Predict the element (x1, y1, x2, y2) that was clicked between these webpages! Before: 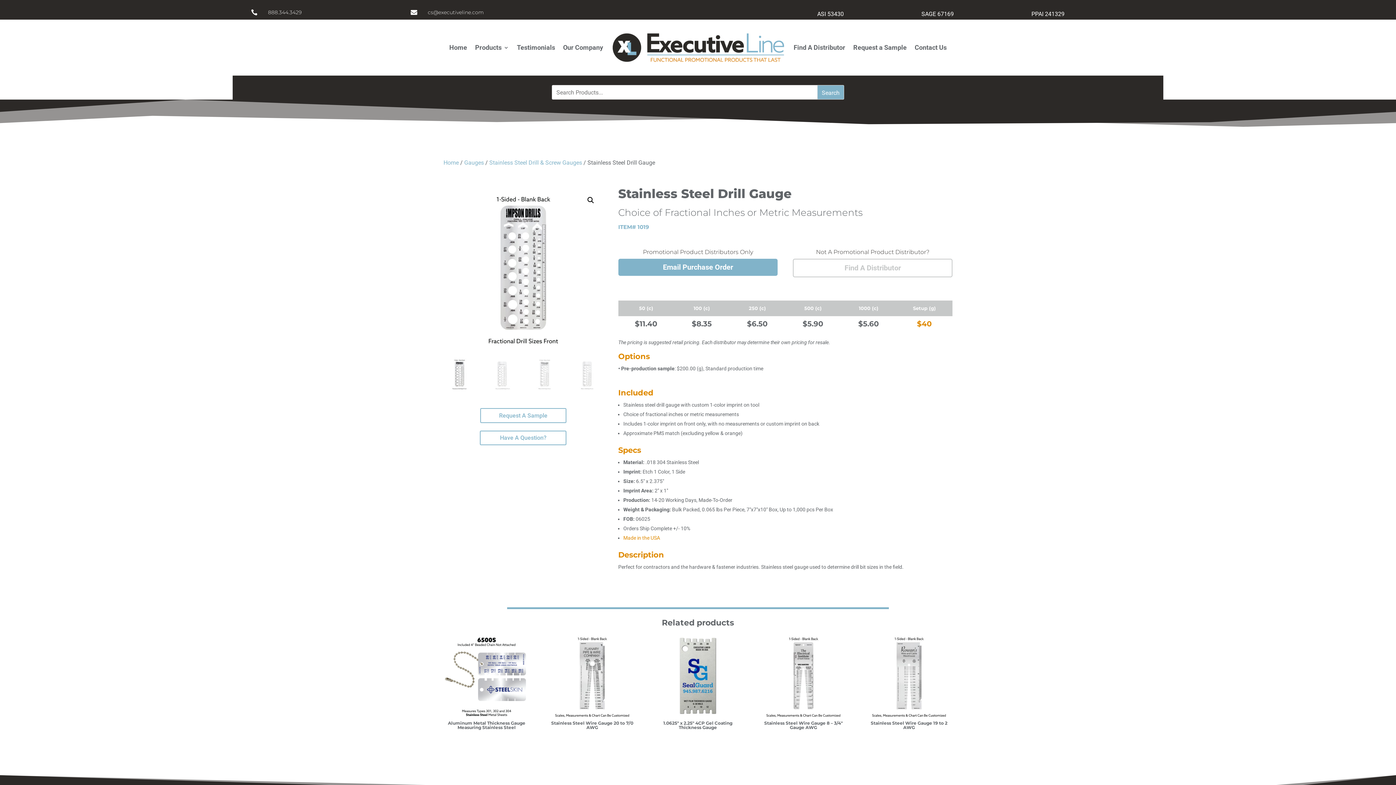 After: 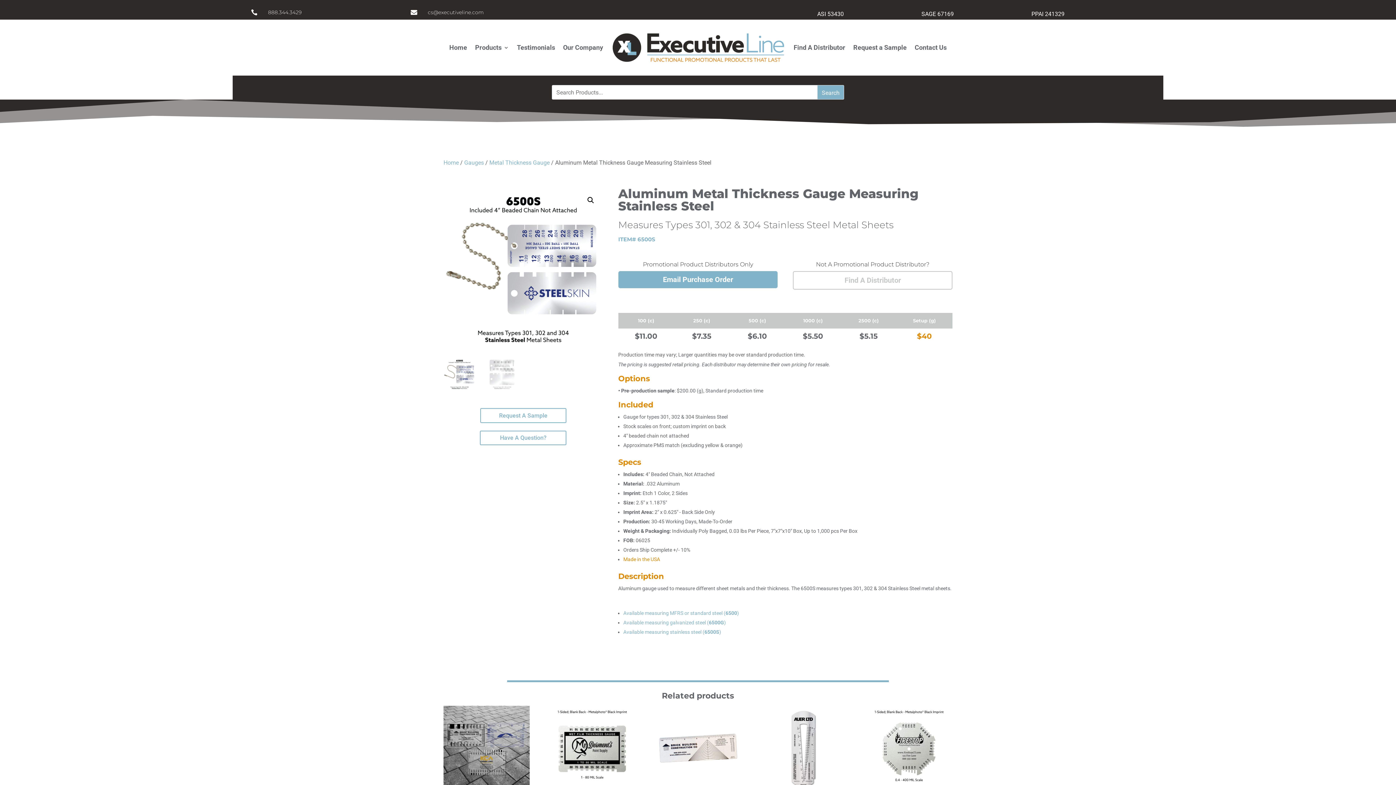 Action: label: Aluminum Metal Thickness Gauge Measuring Stainless Steel bbox: (443, 633, 529, 732)